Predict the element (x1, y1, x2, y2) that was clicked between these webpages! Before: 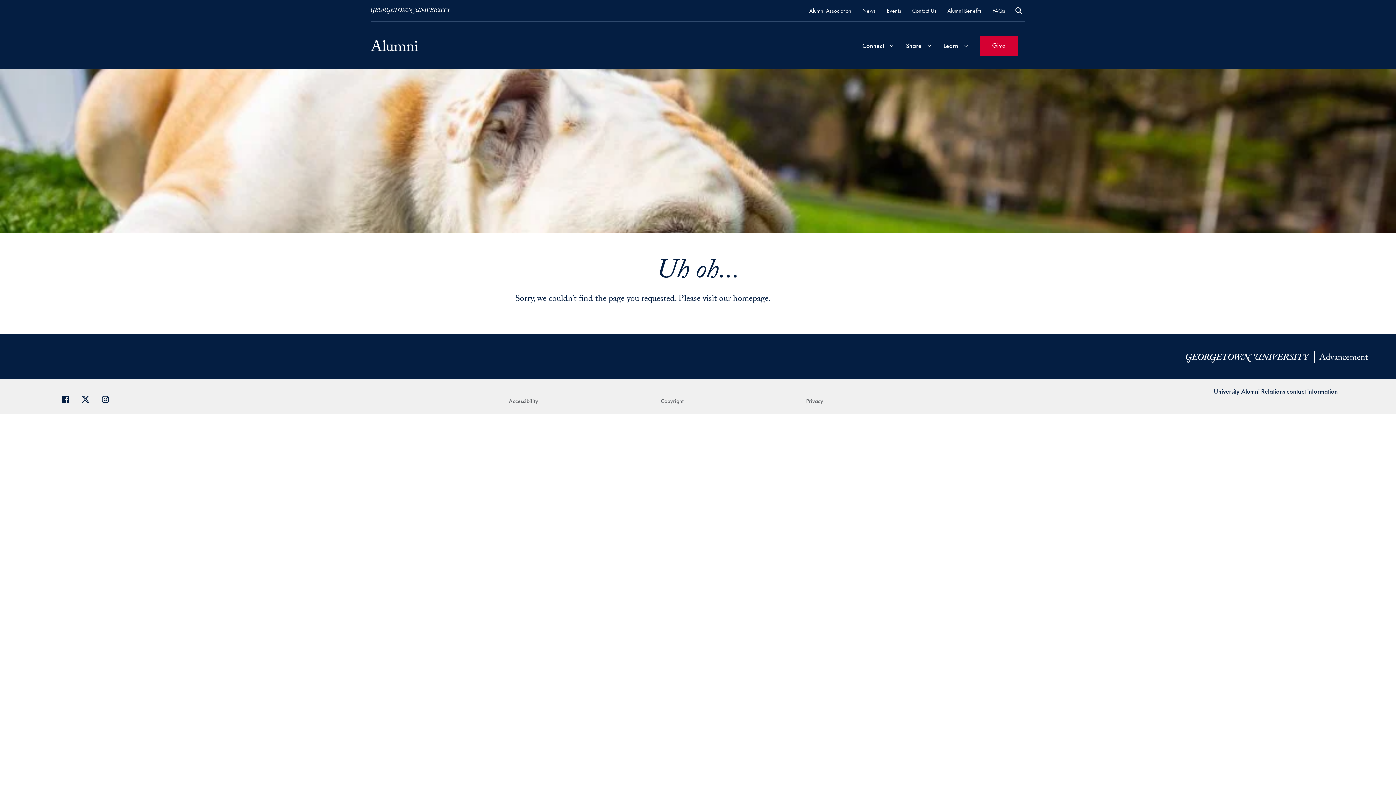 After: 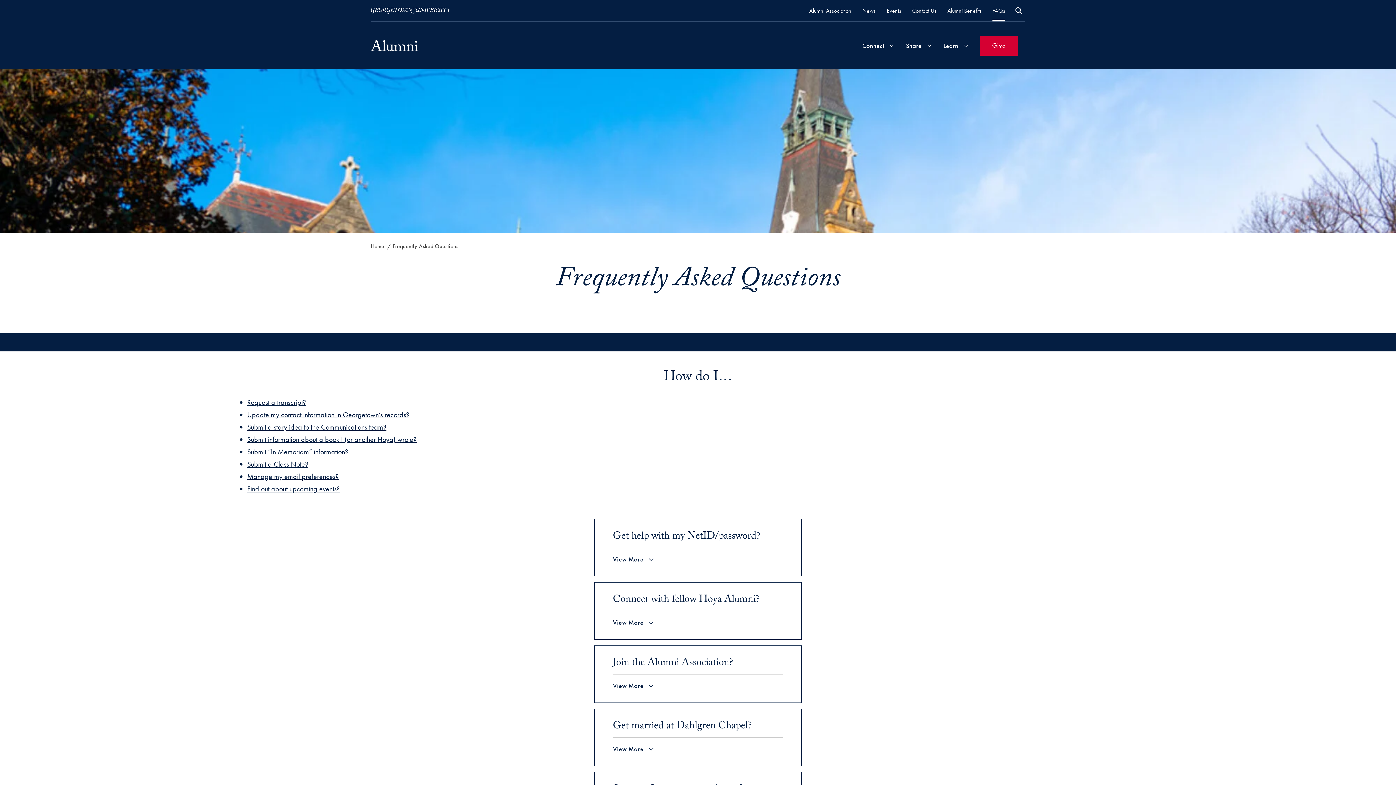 Action: bbox: (992, 5, 1005, 15) label: FAQs